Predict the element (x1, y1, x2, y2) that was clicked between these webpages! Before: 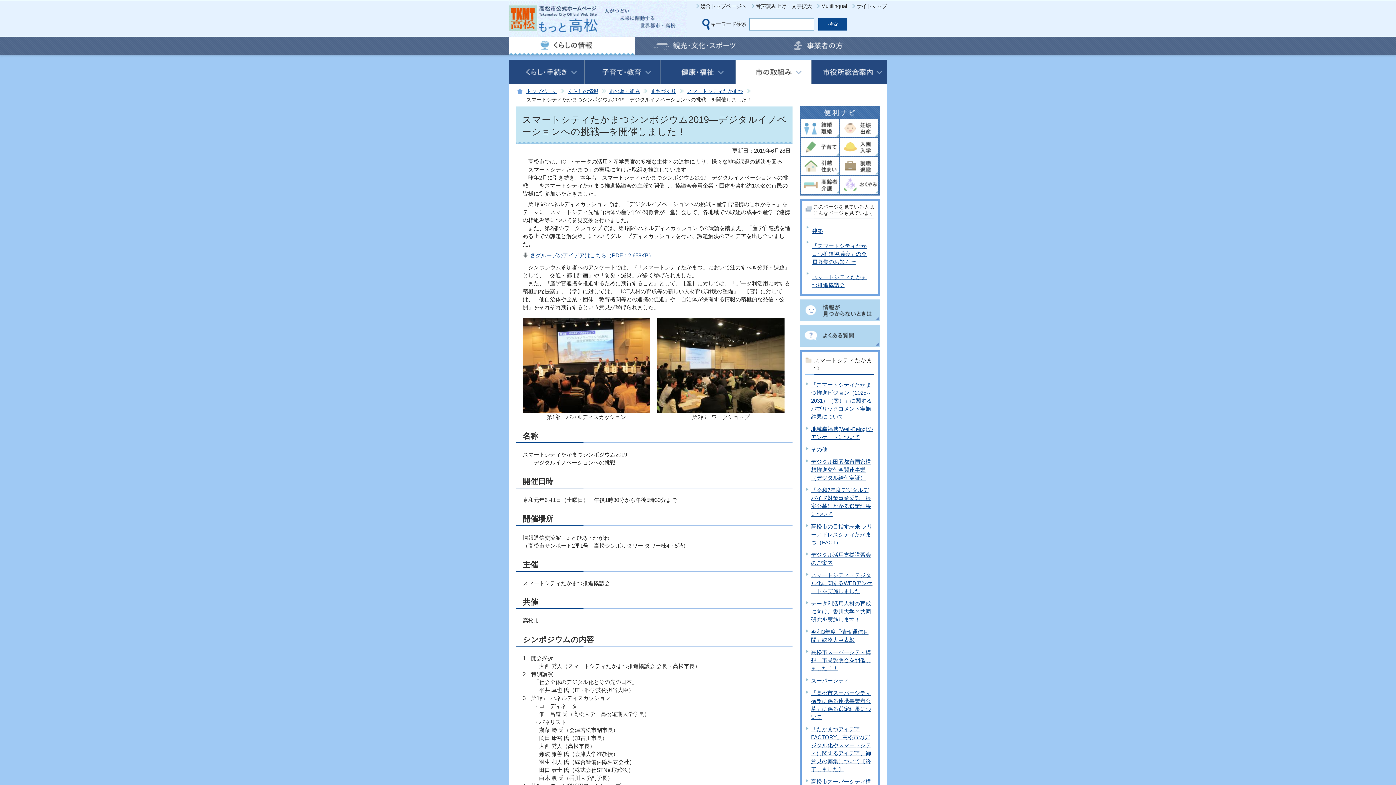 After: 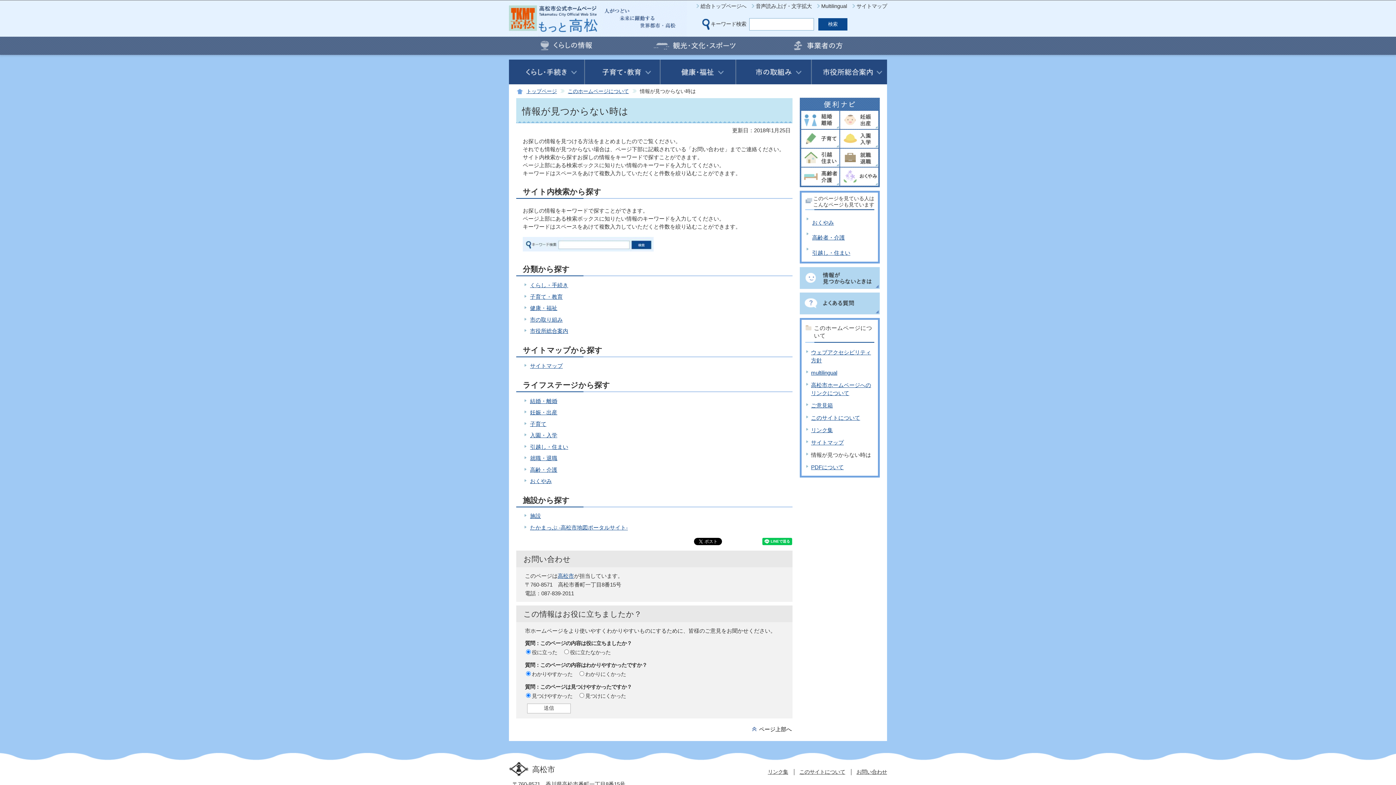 Action: bbox: (800, 319, 880, 321)